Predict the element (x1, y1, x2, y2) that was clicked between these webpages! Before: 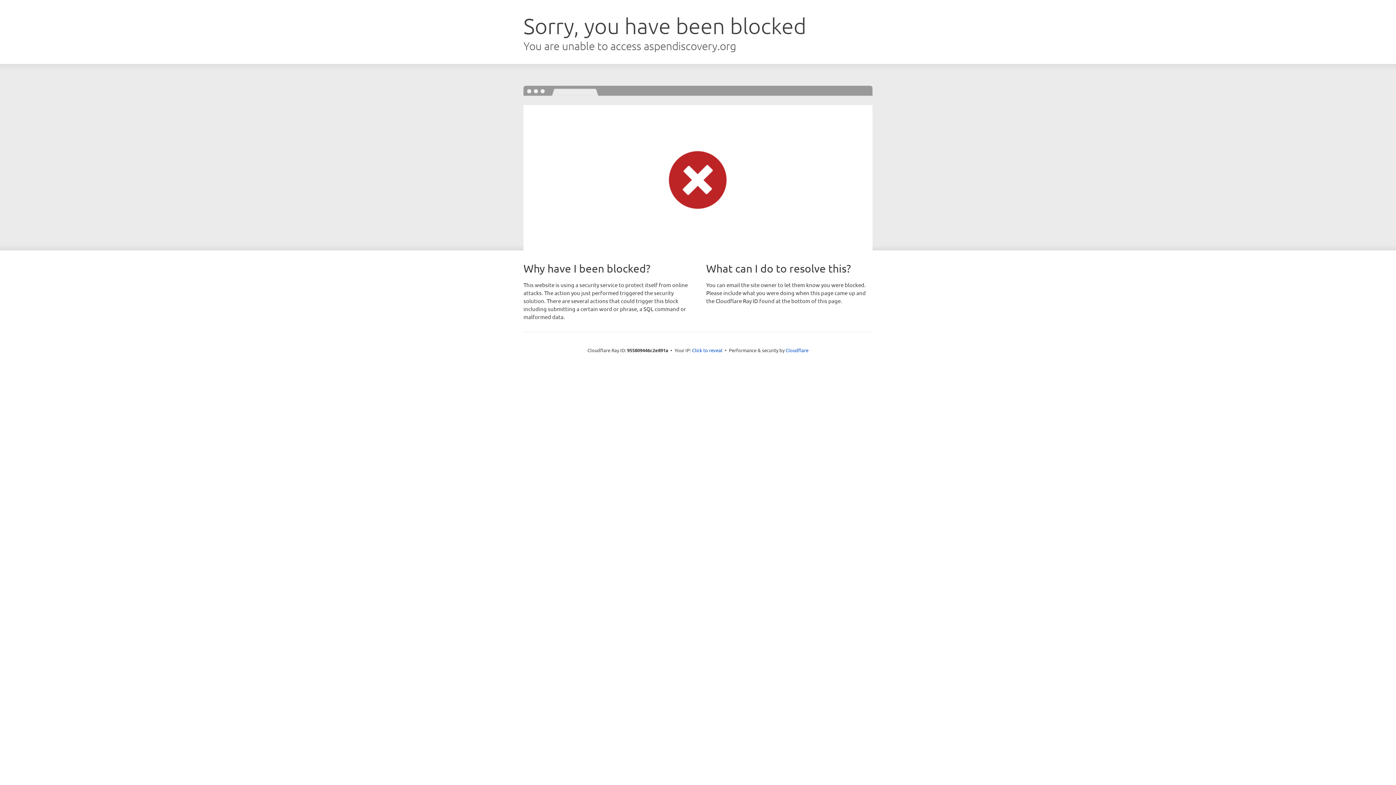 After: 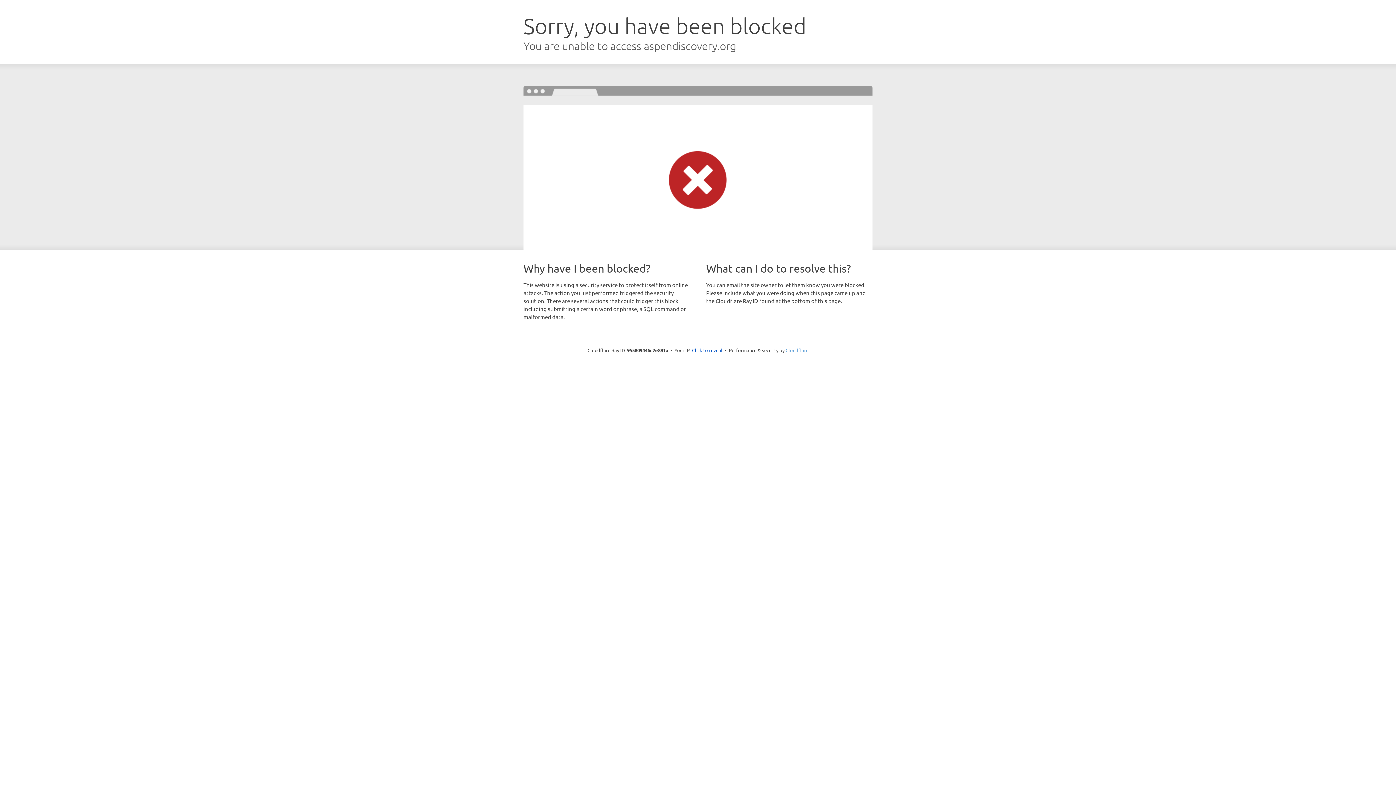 Action: bbox: (785, 347, 808, 353) label: Cloudflare